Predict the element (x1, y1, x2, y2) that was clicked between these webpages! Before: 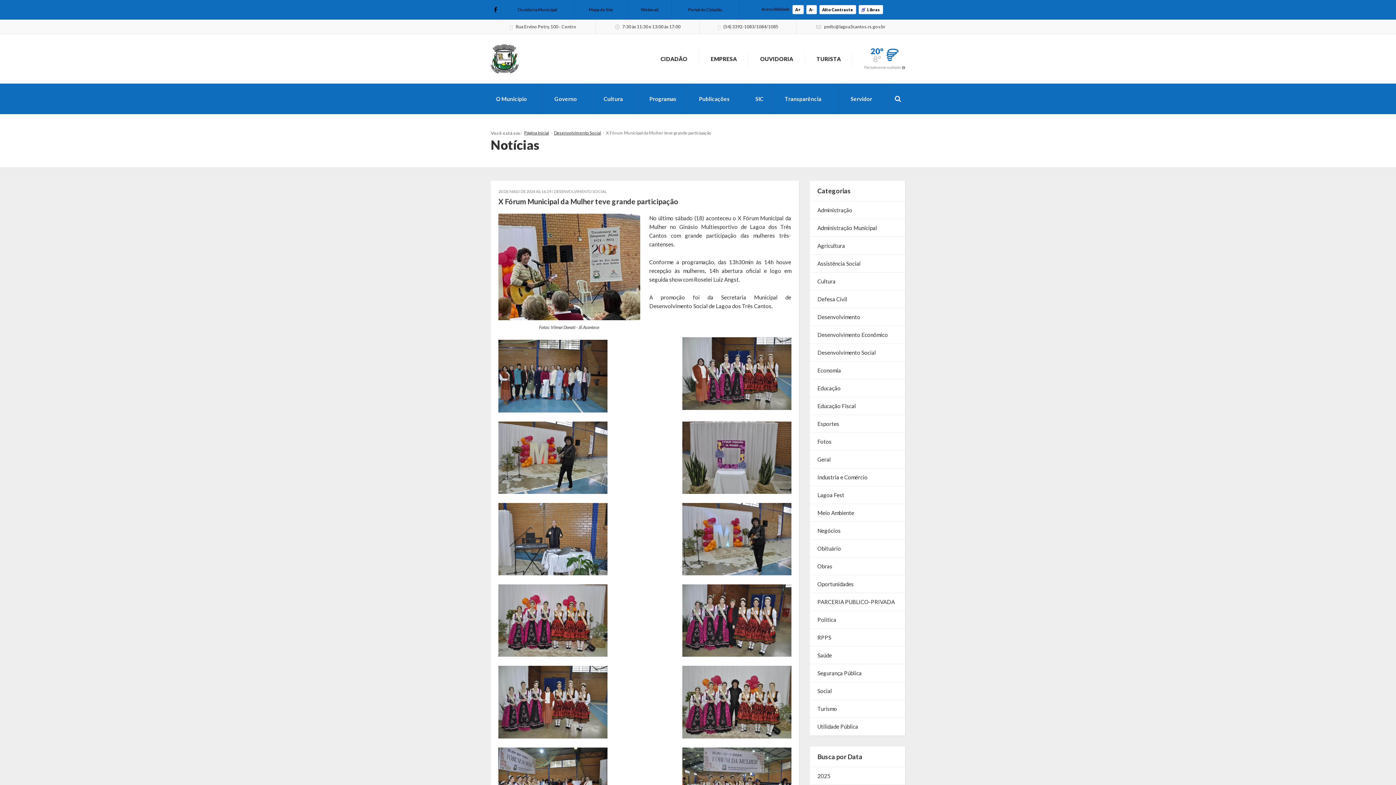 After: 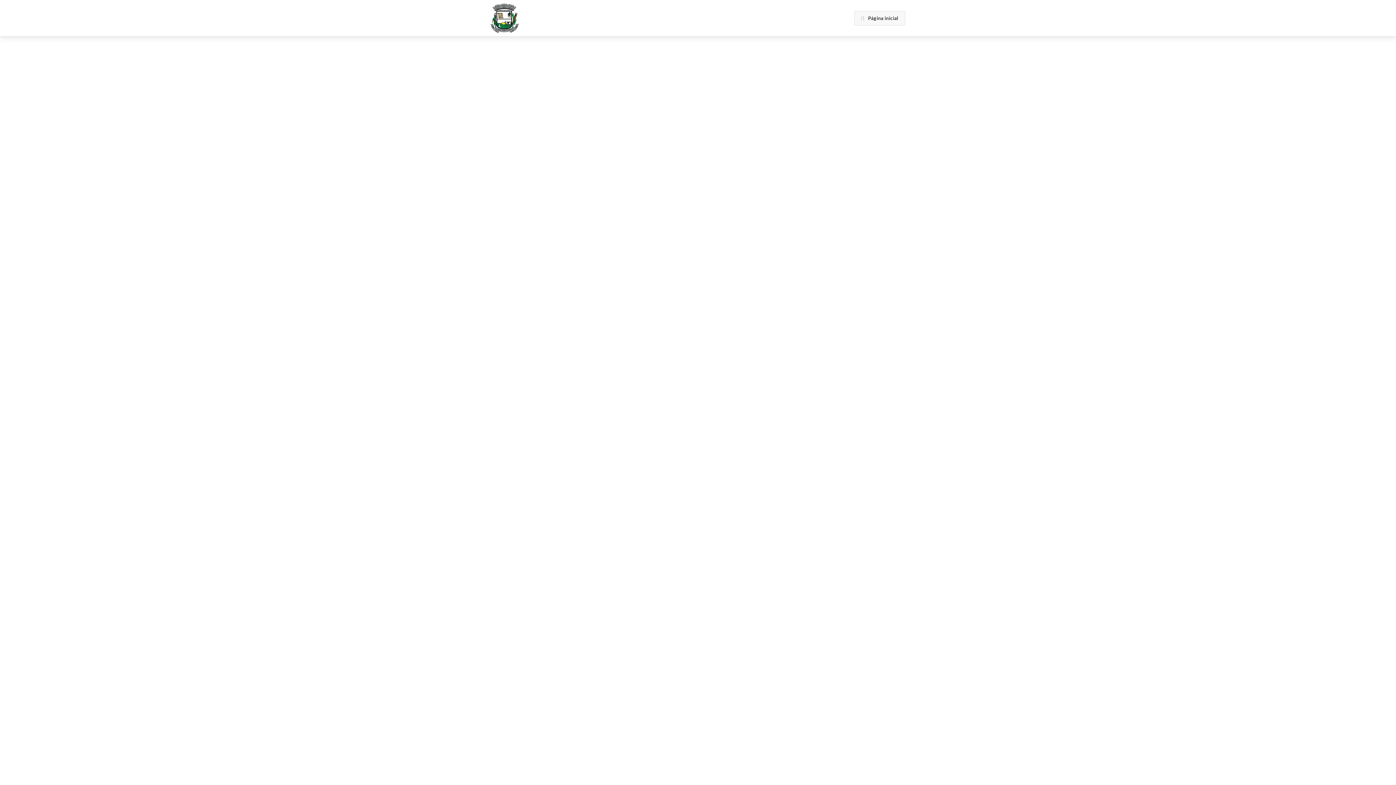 Action: label: Portal do Cidadão bbox: (672, 0, 738, 19)